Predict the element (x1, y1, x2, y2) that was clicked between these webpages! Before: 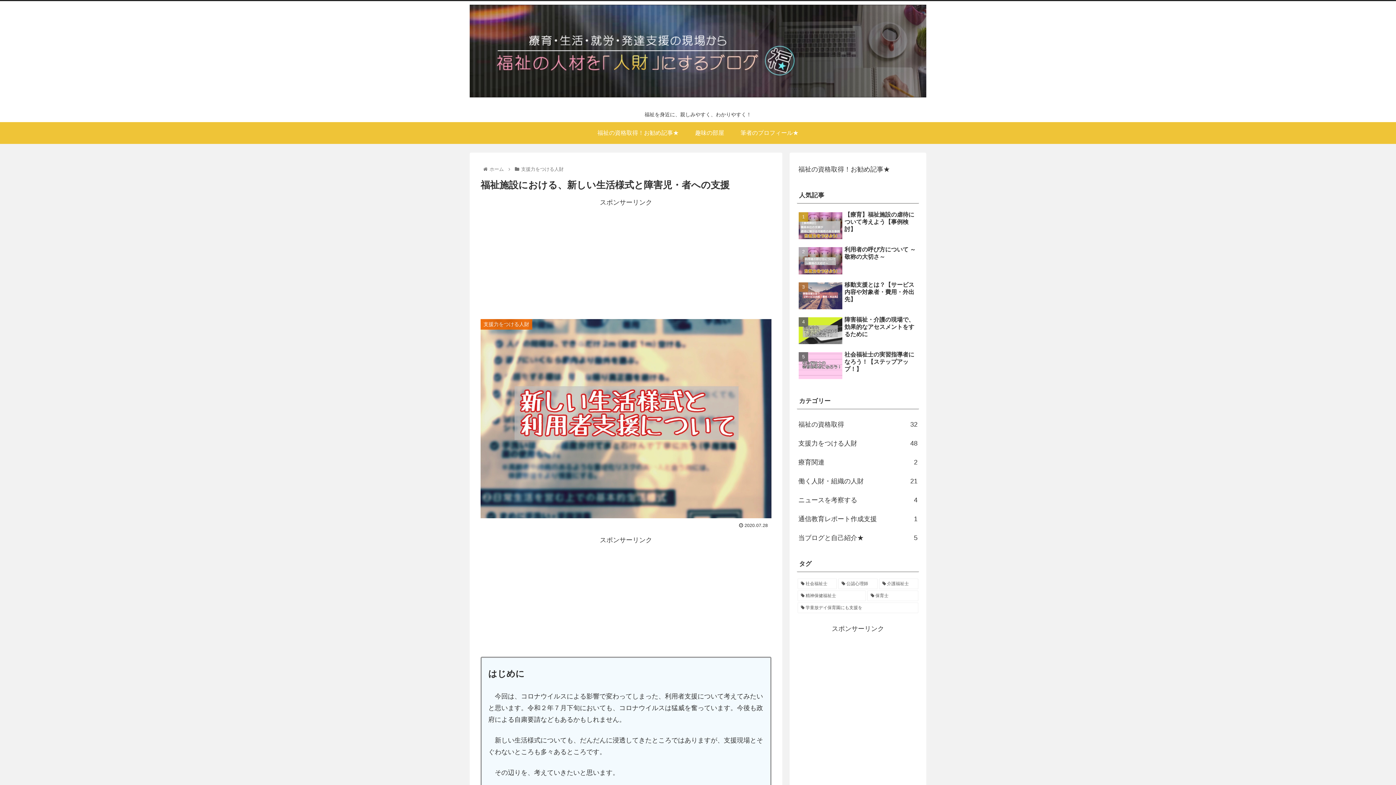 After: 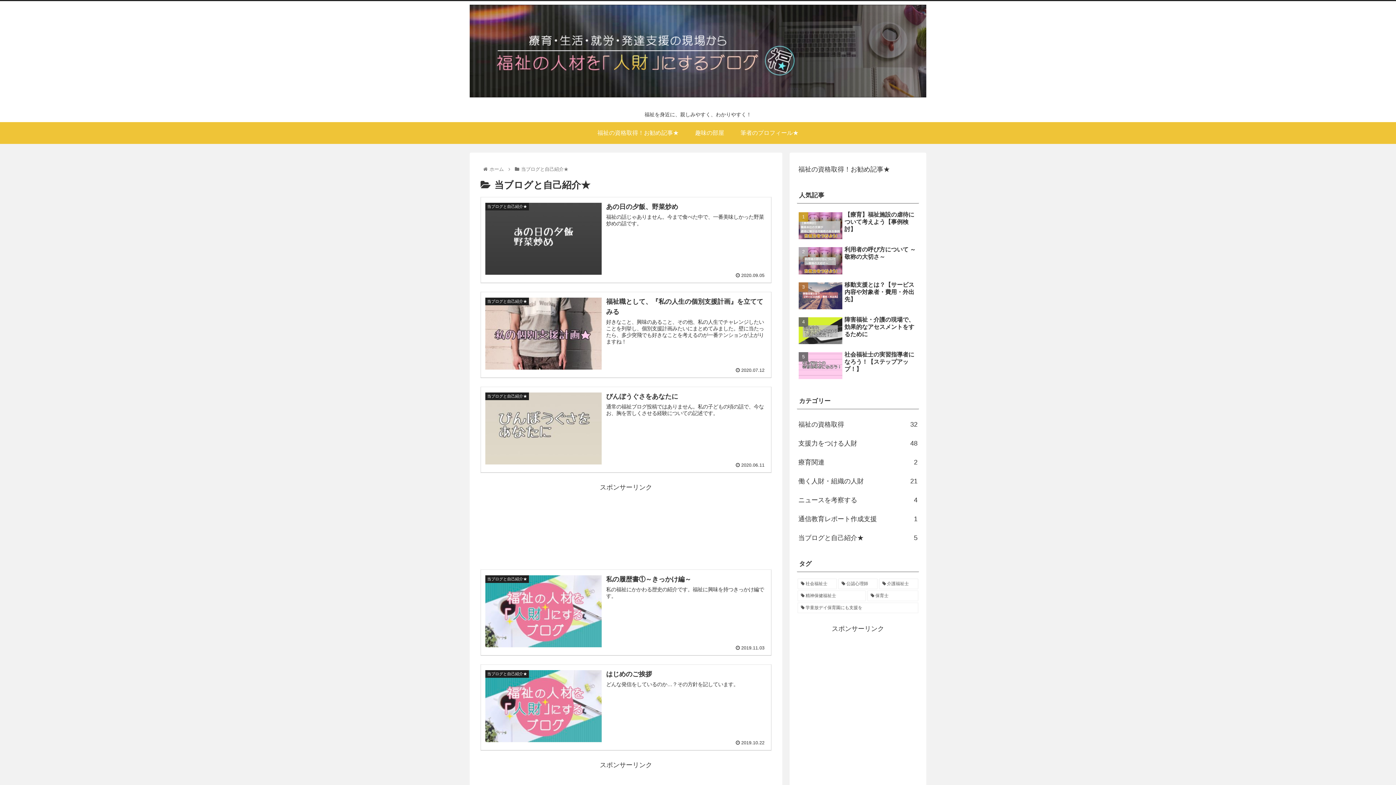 Action: label: 当ブログと自己紹介★
5 bbox: (797, 528, 919, 547)